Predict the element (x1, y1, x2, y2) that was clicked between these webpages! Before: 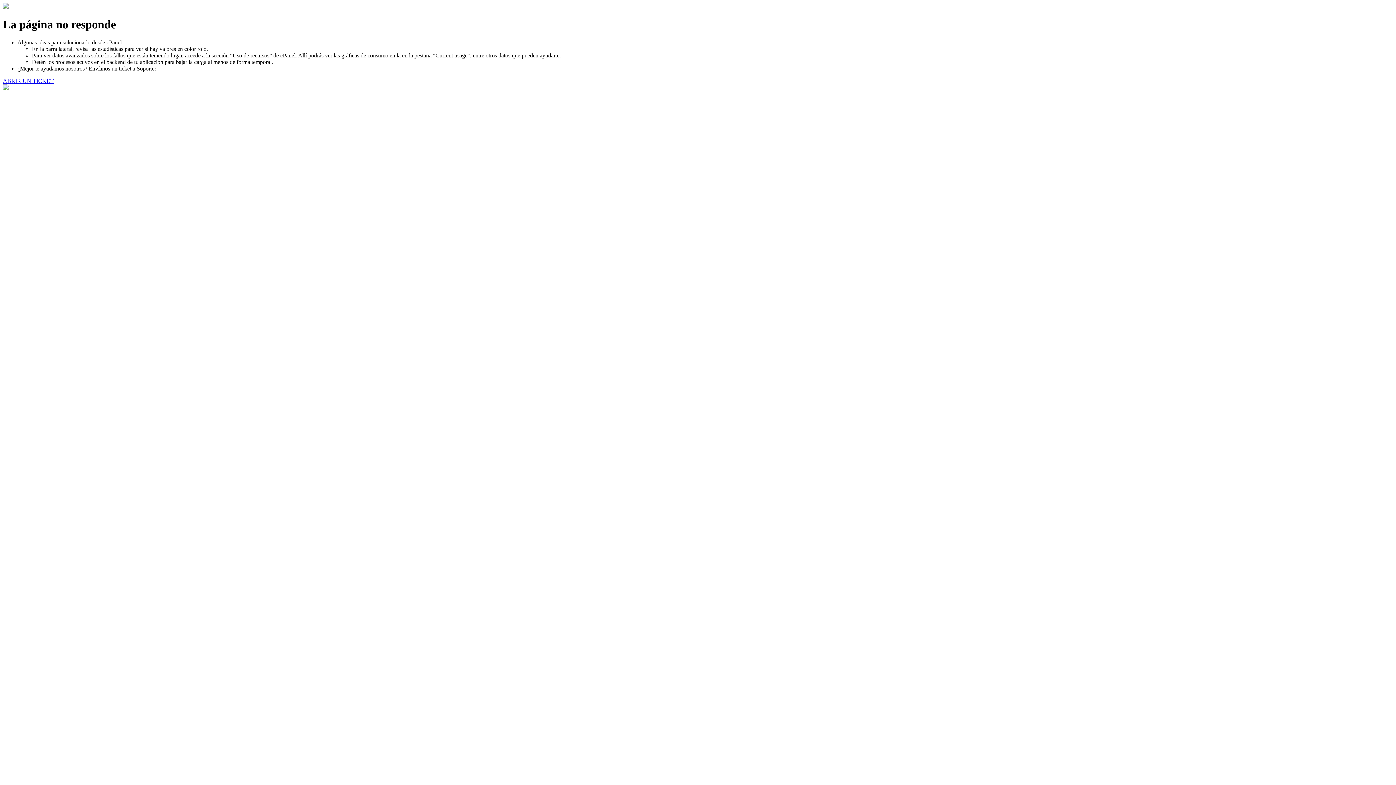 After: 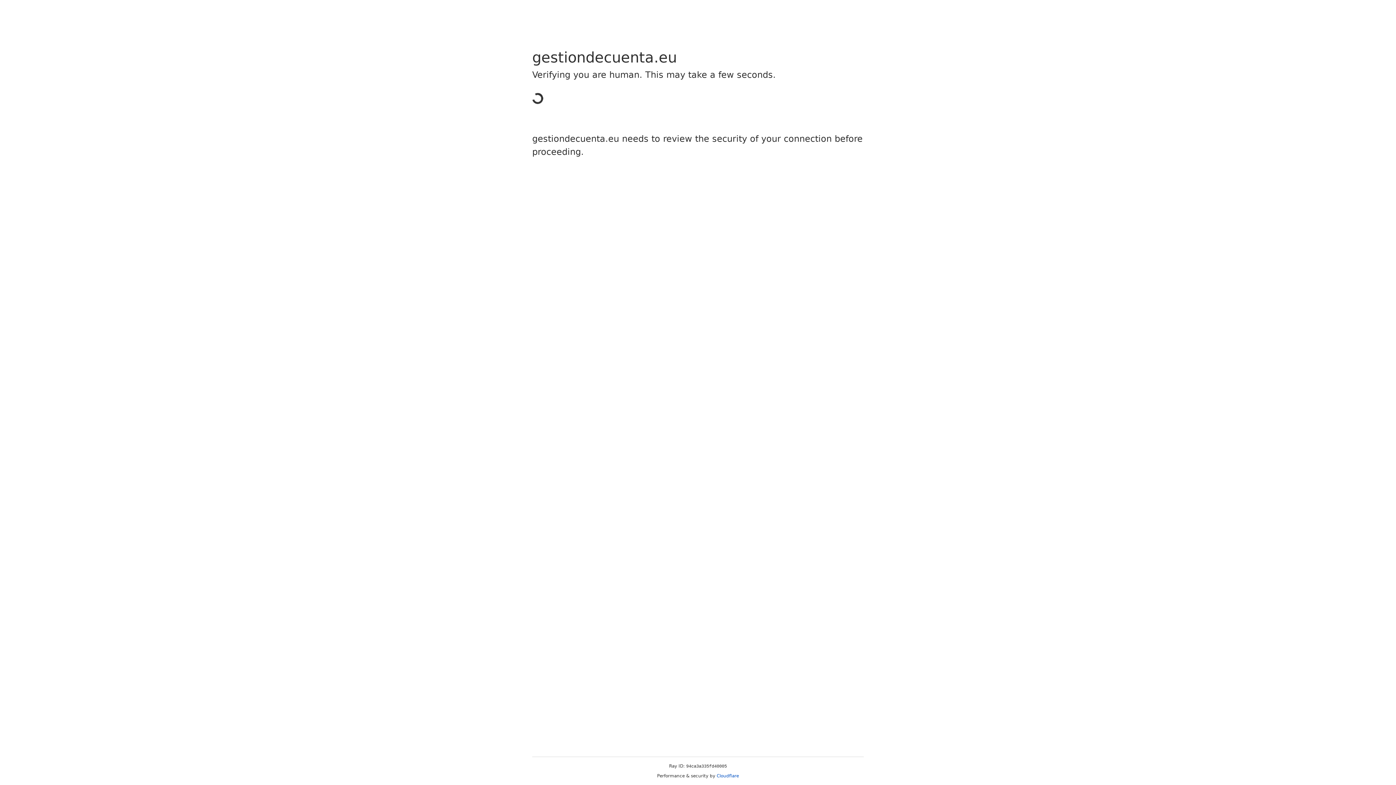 Action: label: ABRIR UN TICKET bbox: (2, 77, 53, 83)